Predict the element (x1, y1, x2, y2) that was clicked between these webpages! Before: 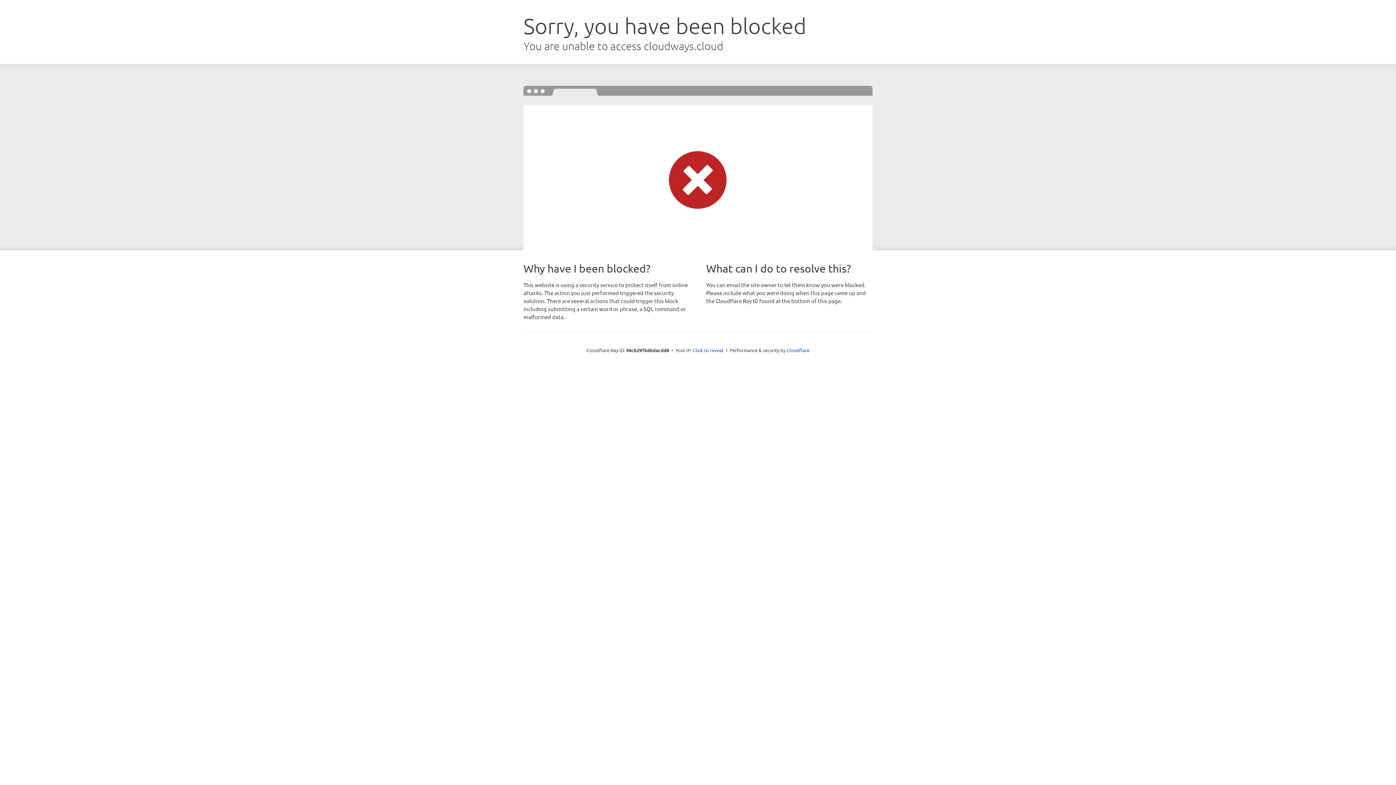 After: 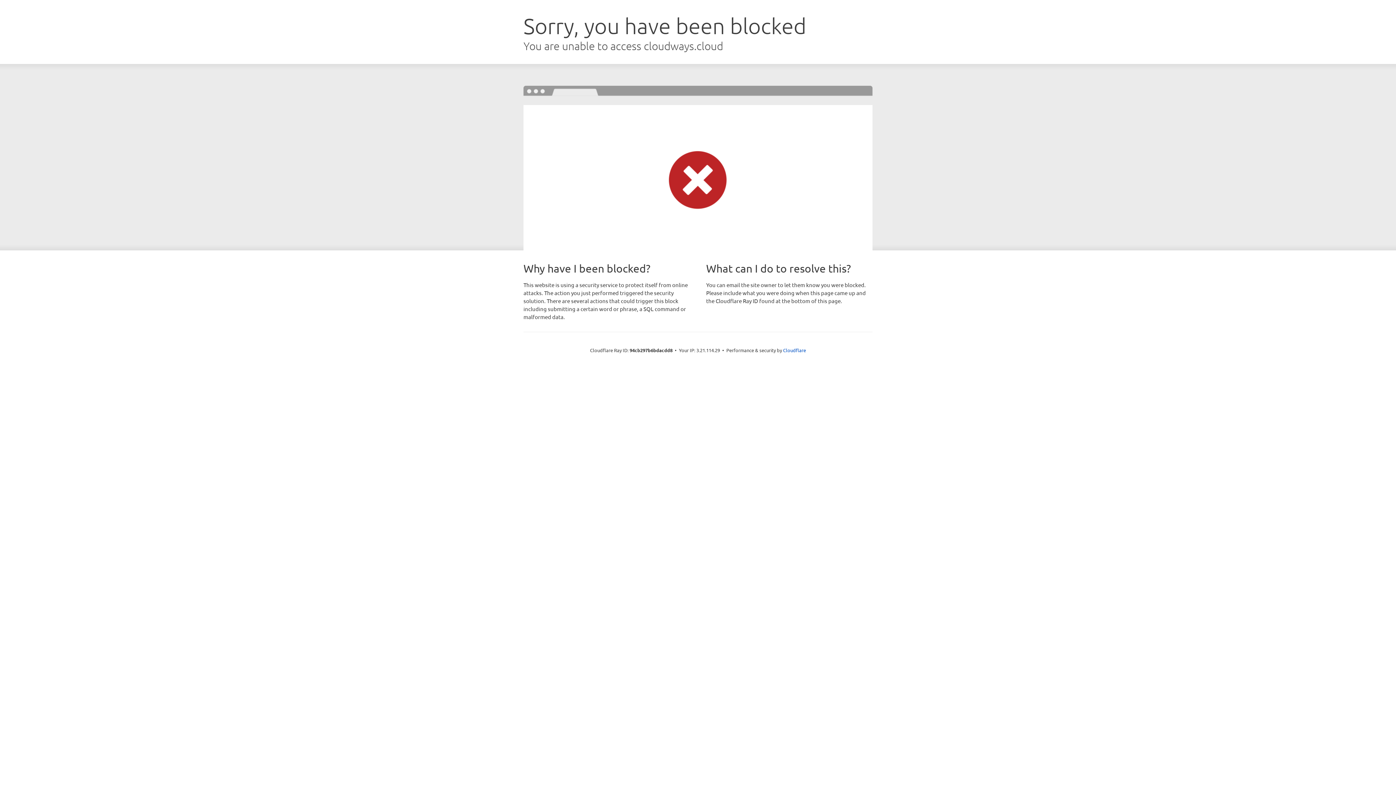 Action: bbox: (693, 346, 723, 353) label: Click to reveal